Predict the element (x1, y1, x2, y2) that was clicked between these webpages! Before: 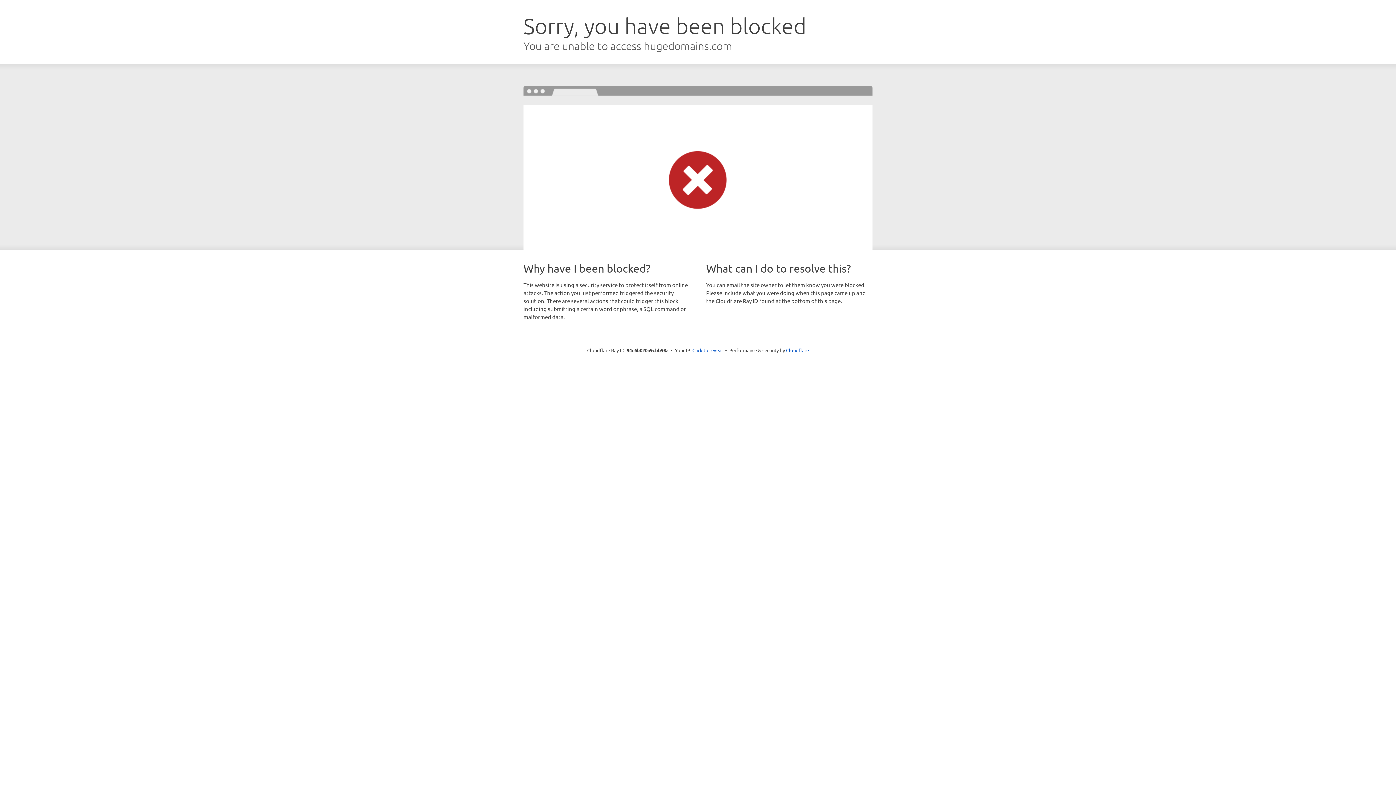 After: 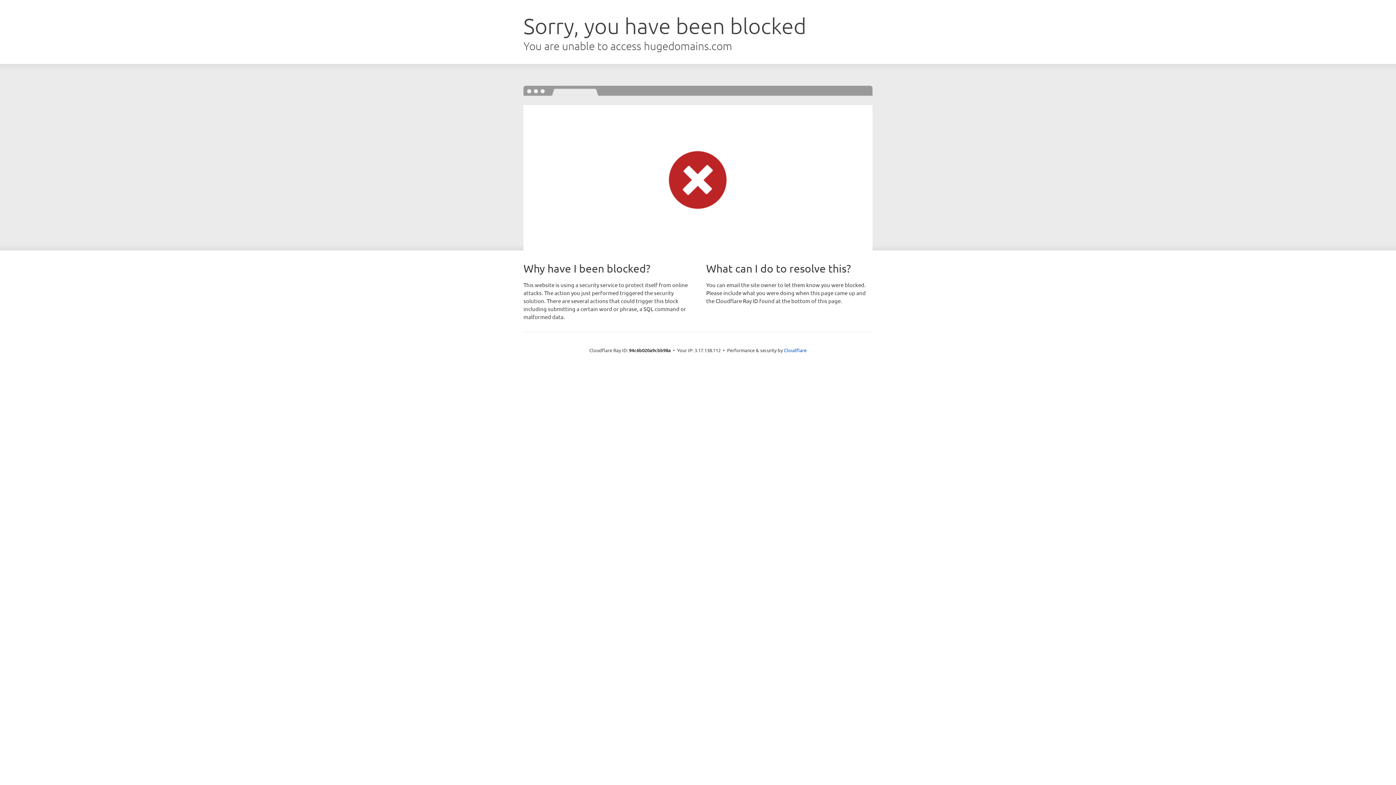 Action: bbox: (692, 346, 723, 353) label: Click to reveal